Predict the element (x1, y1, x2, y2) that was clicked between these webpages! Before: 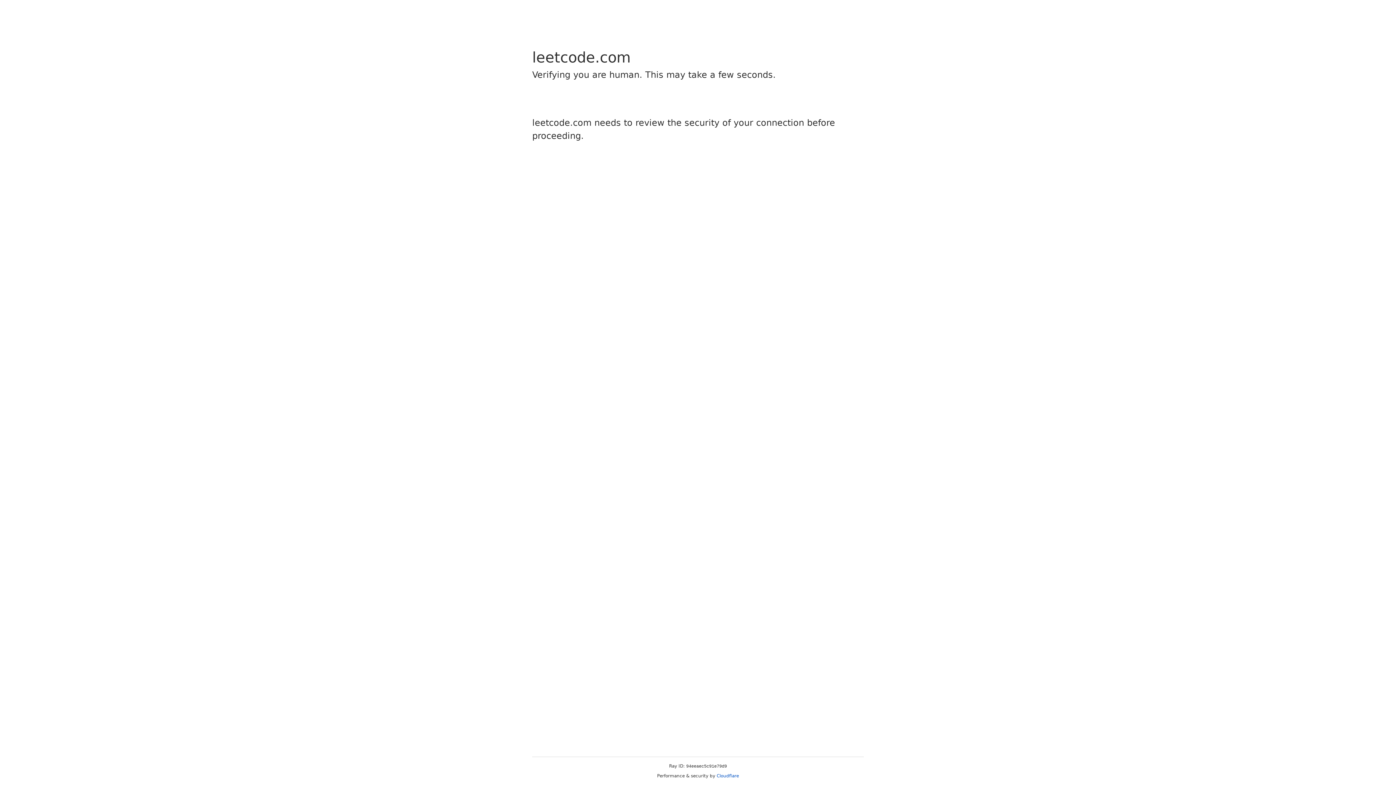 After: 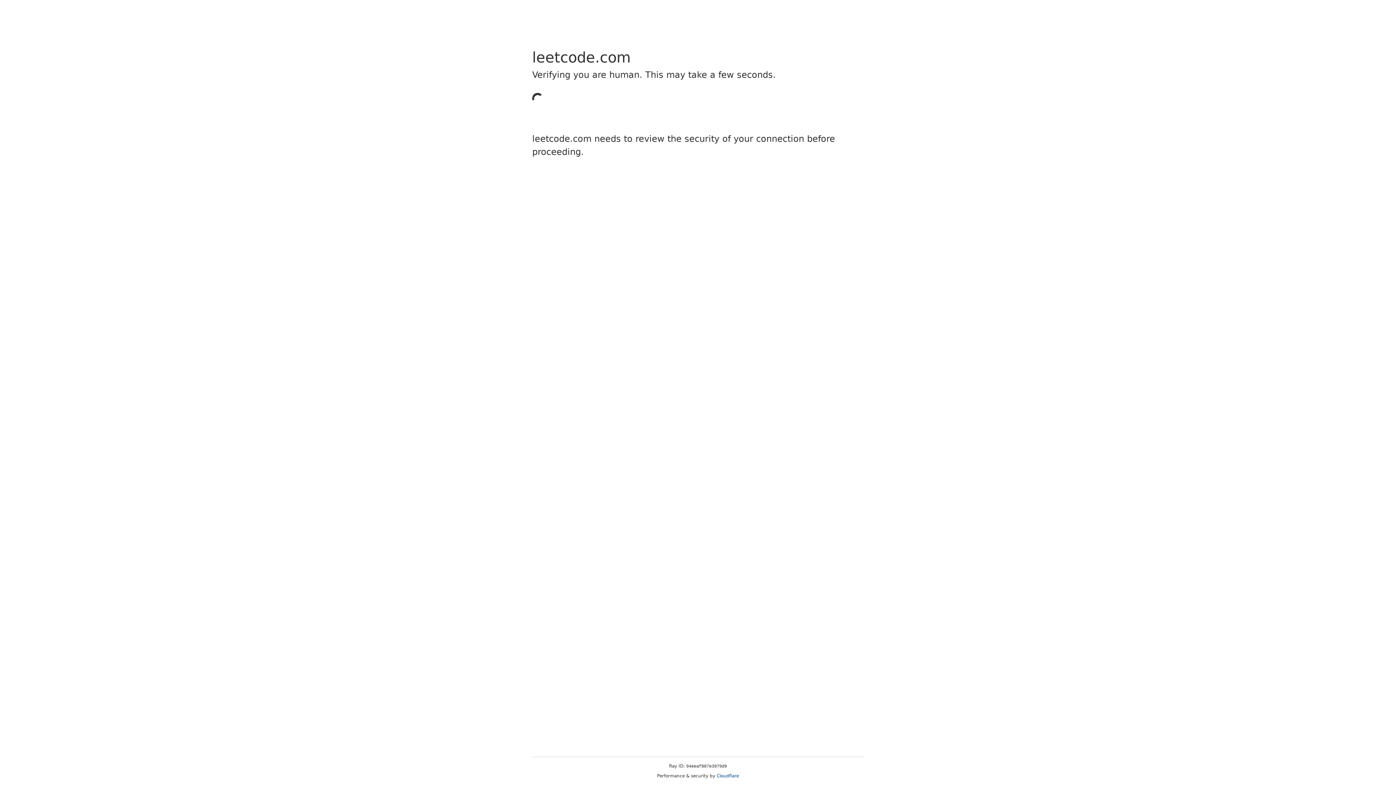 Action: label: Cloudflare bbox: (716, 773, 739, 778)